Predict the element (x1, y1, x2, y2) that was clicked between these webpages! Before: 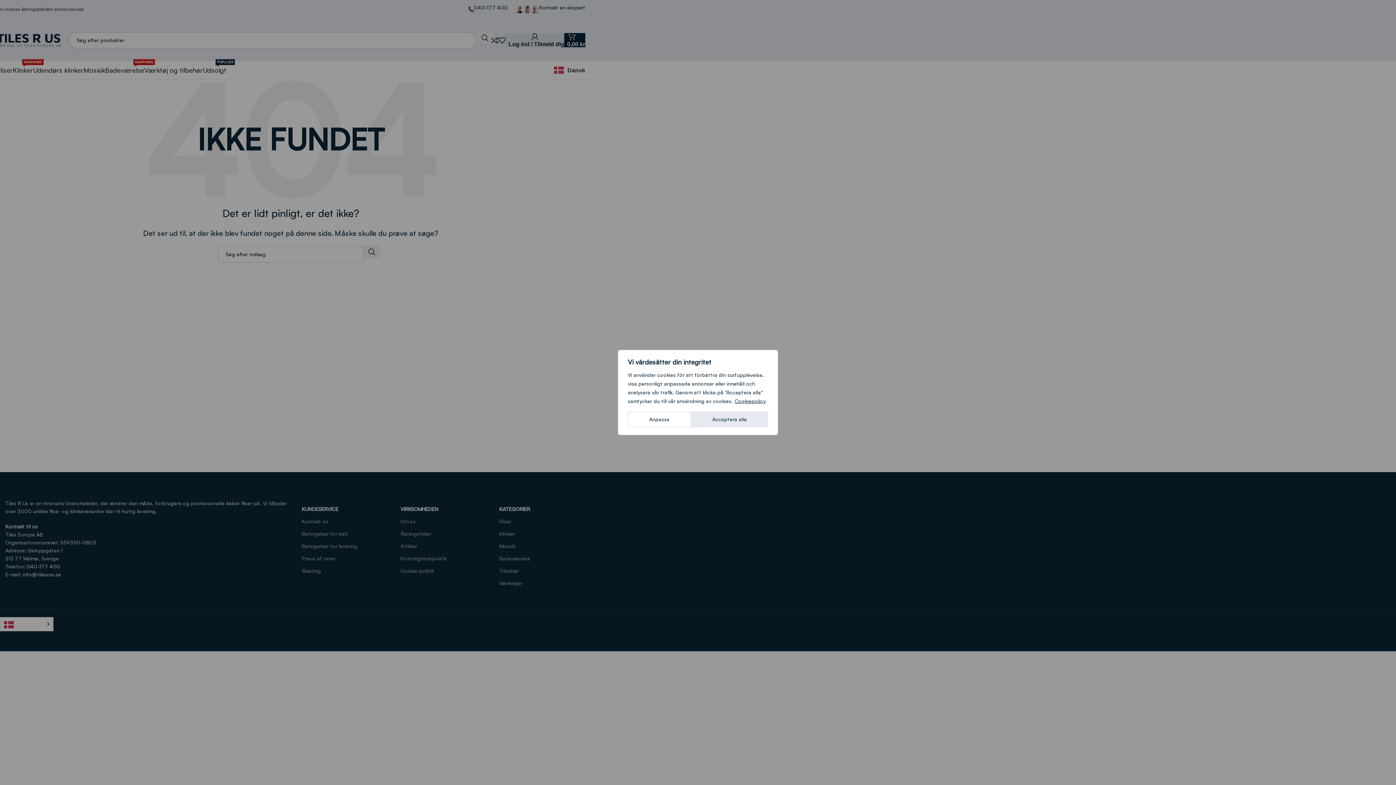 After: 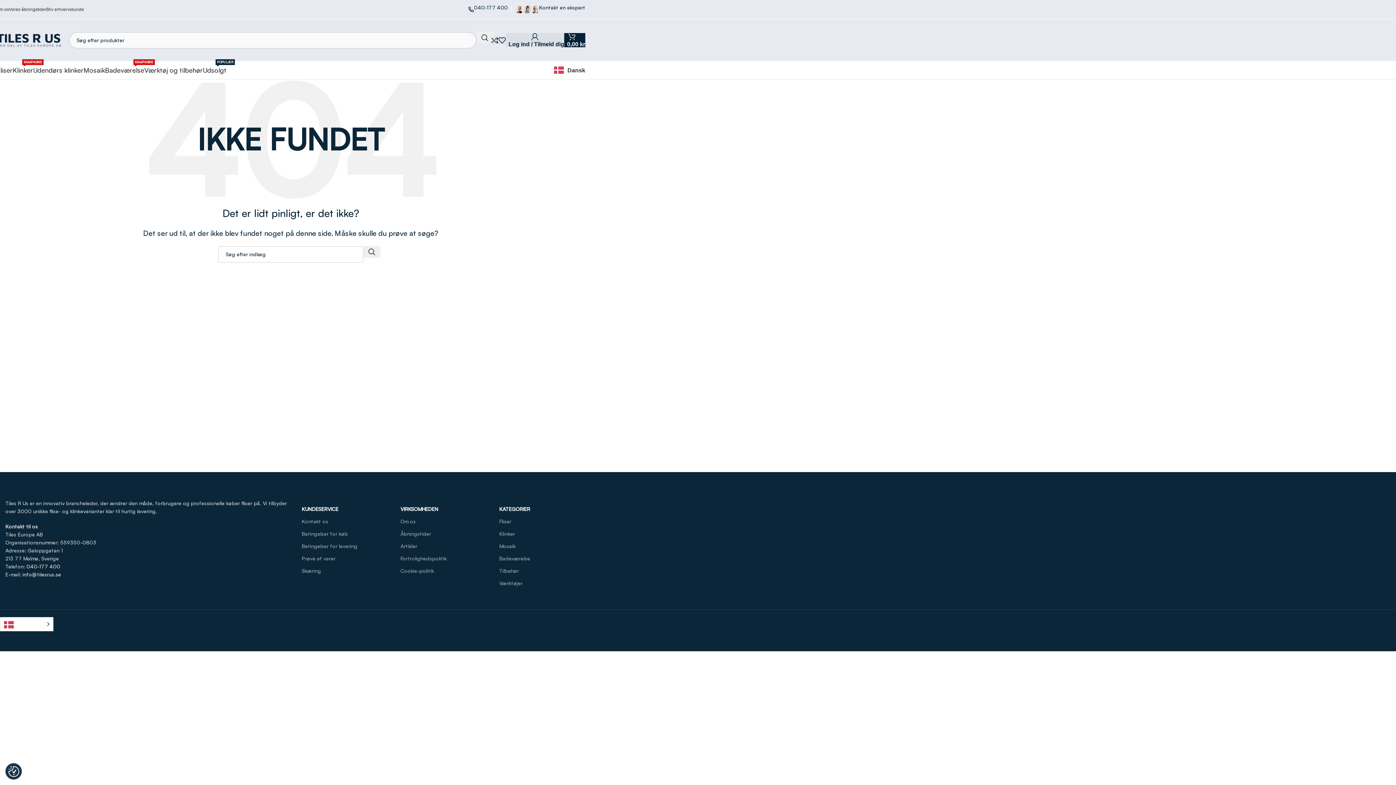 Action: bbox: (691, 411, 768, 427) label: Acceptera alla